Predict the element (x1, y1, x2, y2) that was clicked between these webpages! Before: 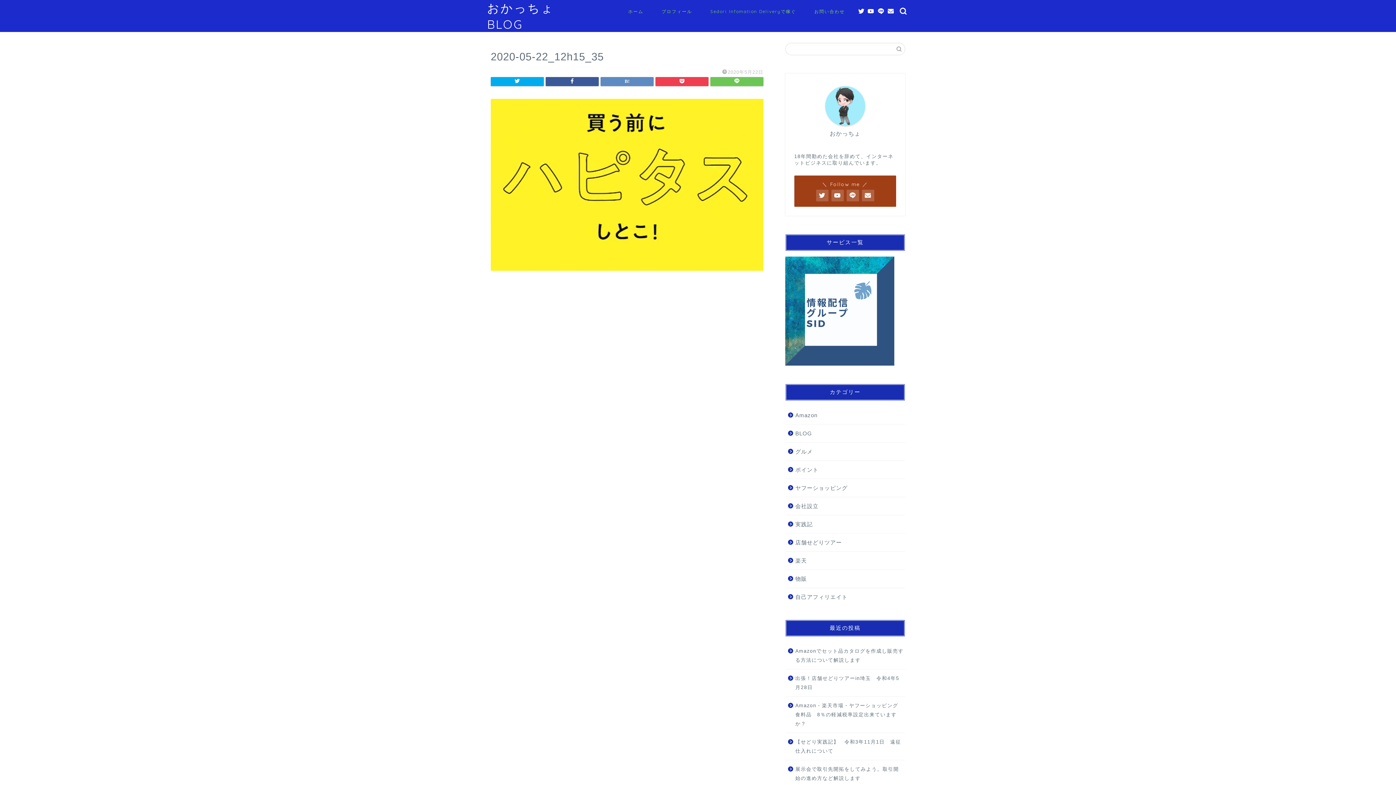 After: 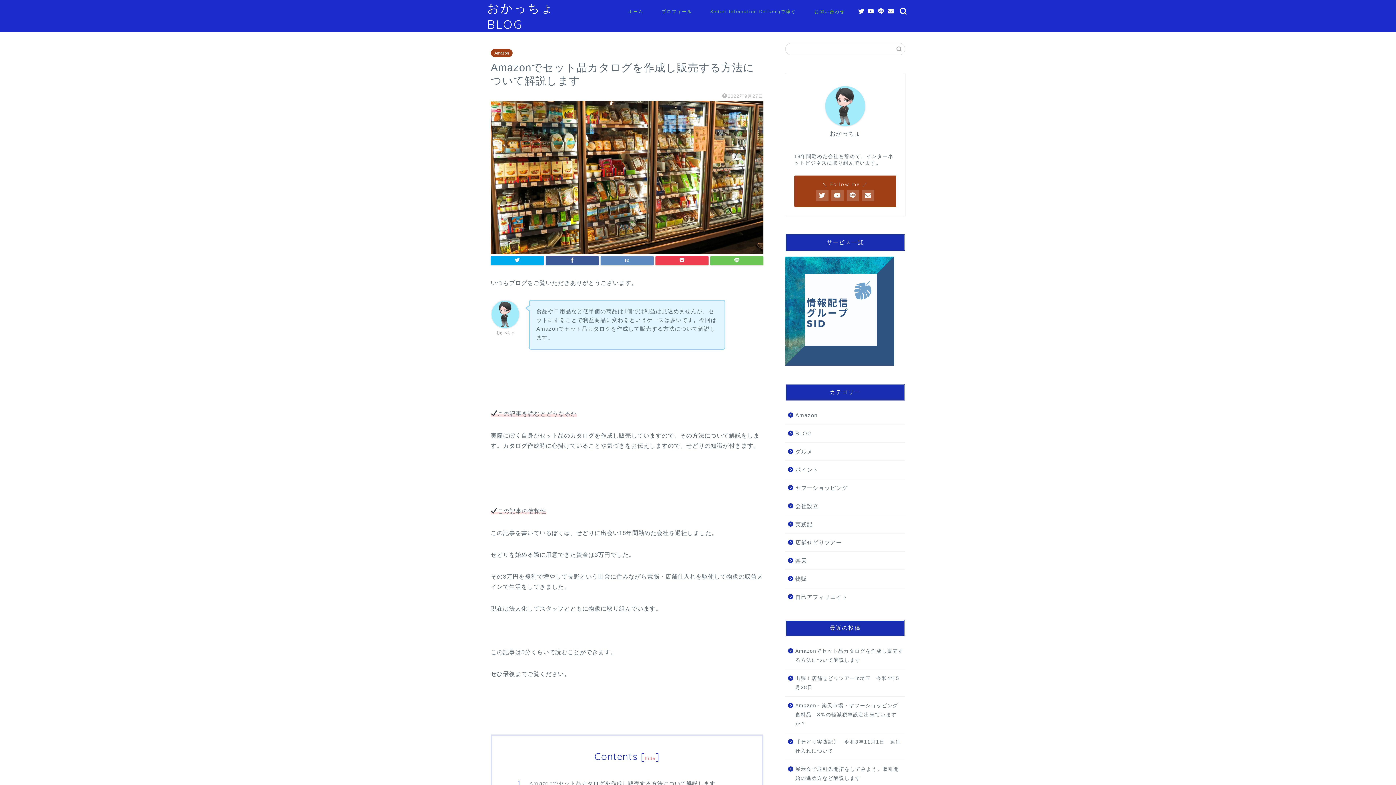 Action: label: Amazonでセット品カタログを作成し販売する方法について解説します bbox: (785, 642, 904, 669)